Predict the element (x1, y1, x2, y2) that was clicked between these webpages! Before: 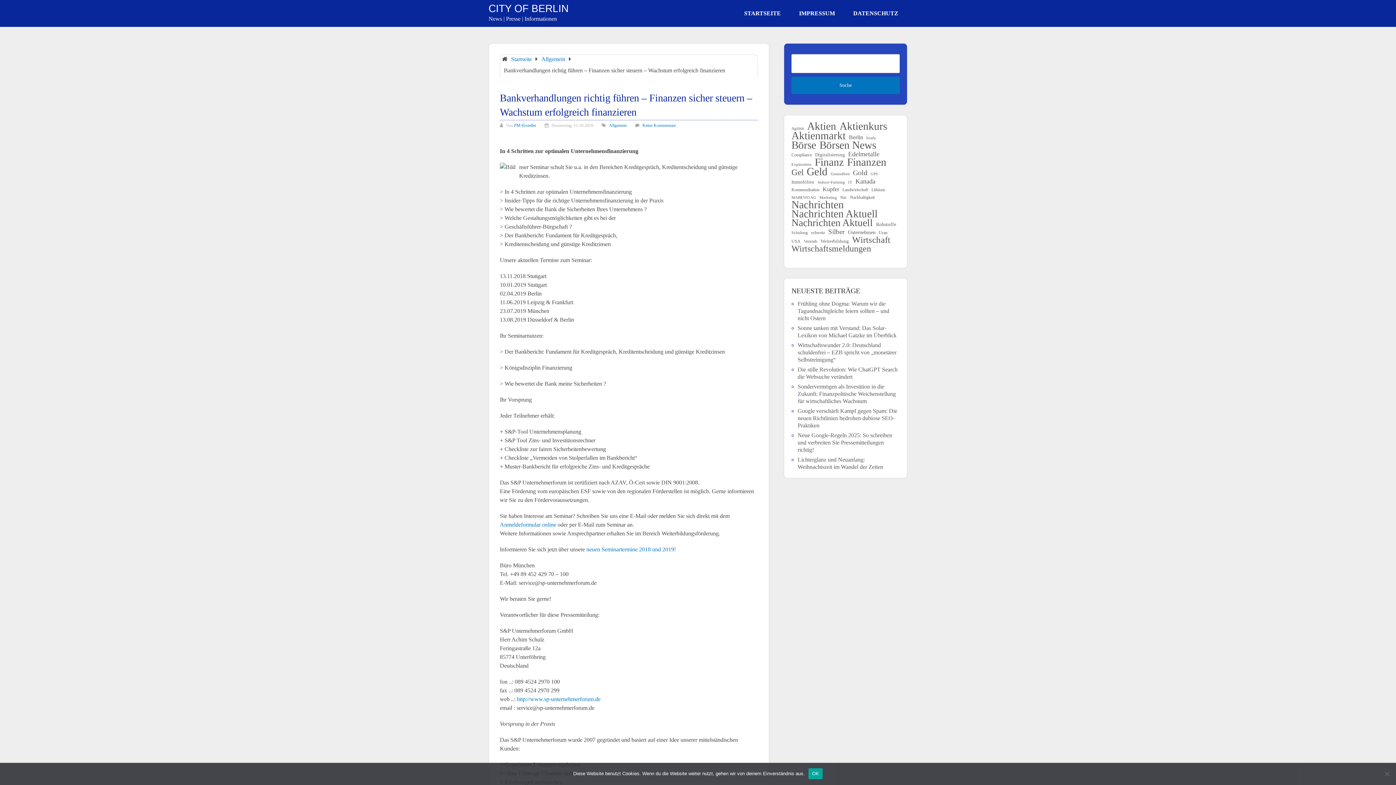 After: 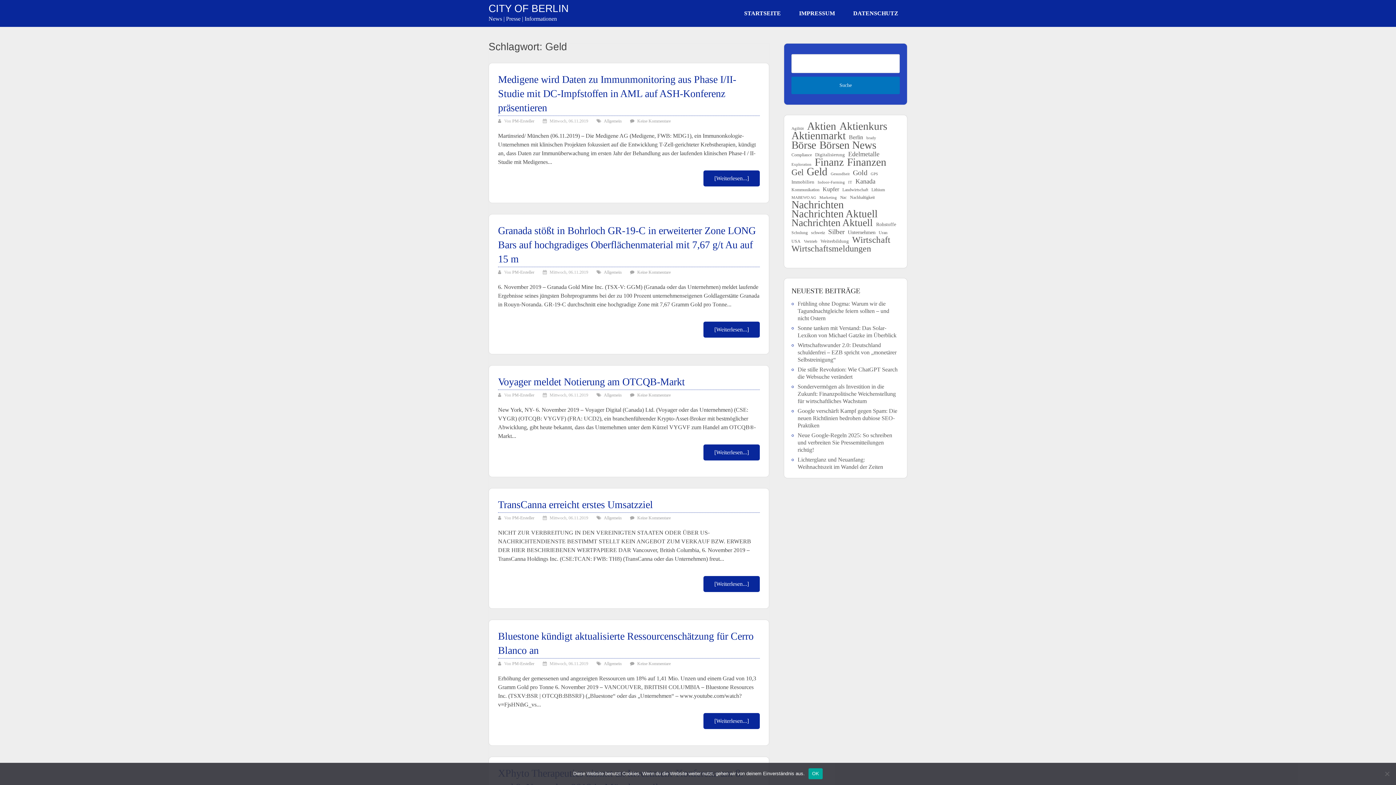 Action: bbox: (806, 167, 827, 175) label: Geld (3.385 Einträge)